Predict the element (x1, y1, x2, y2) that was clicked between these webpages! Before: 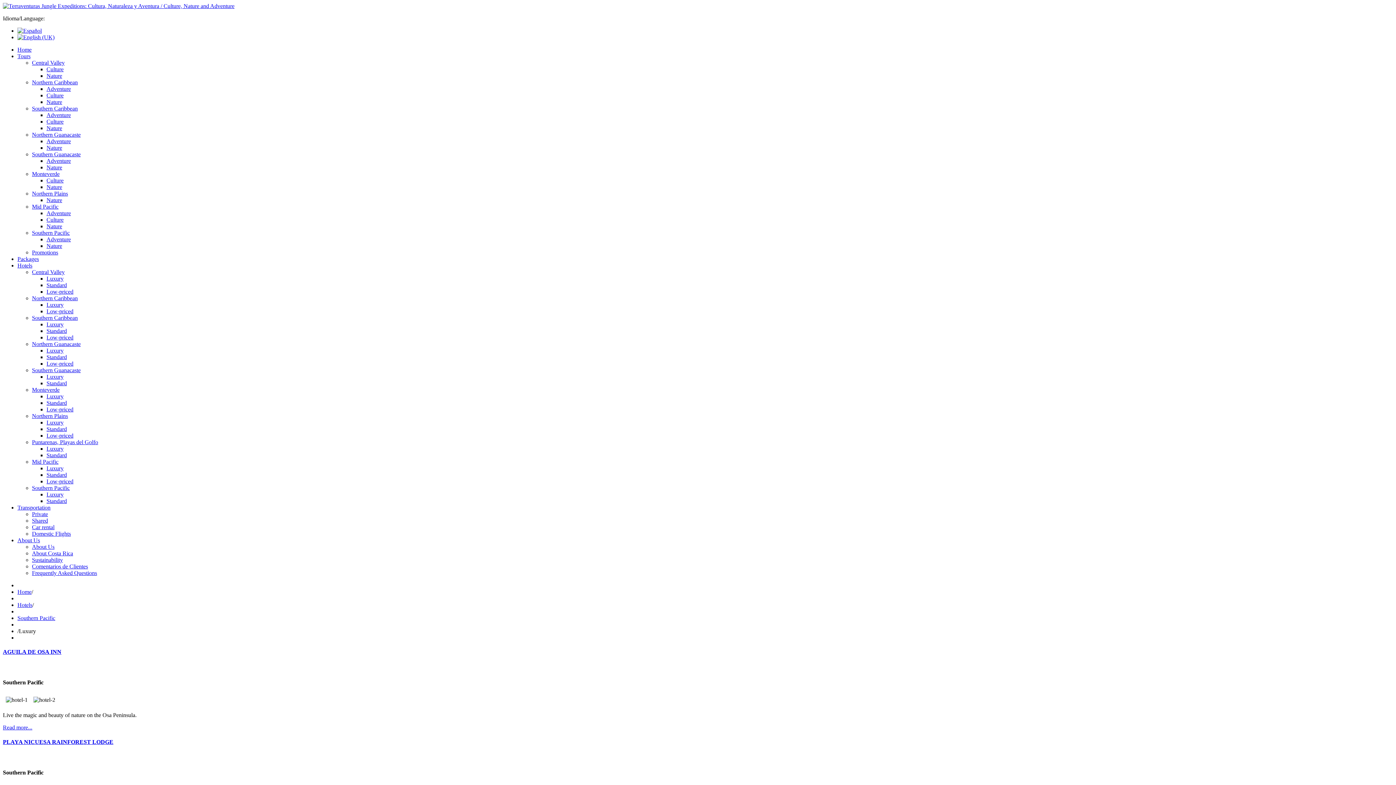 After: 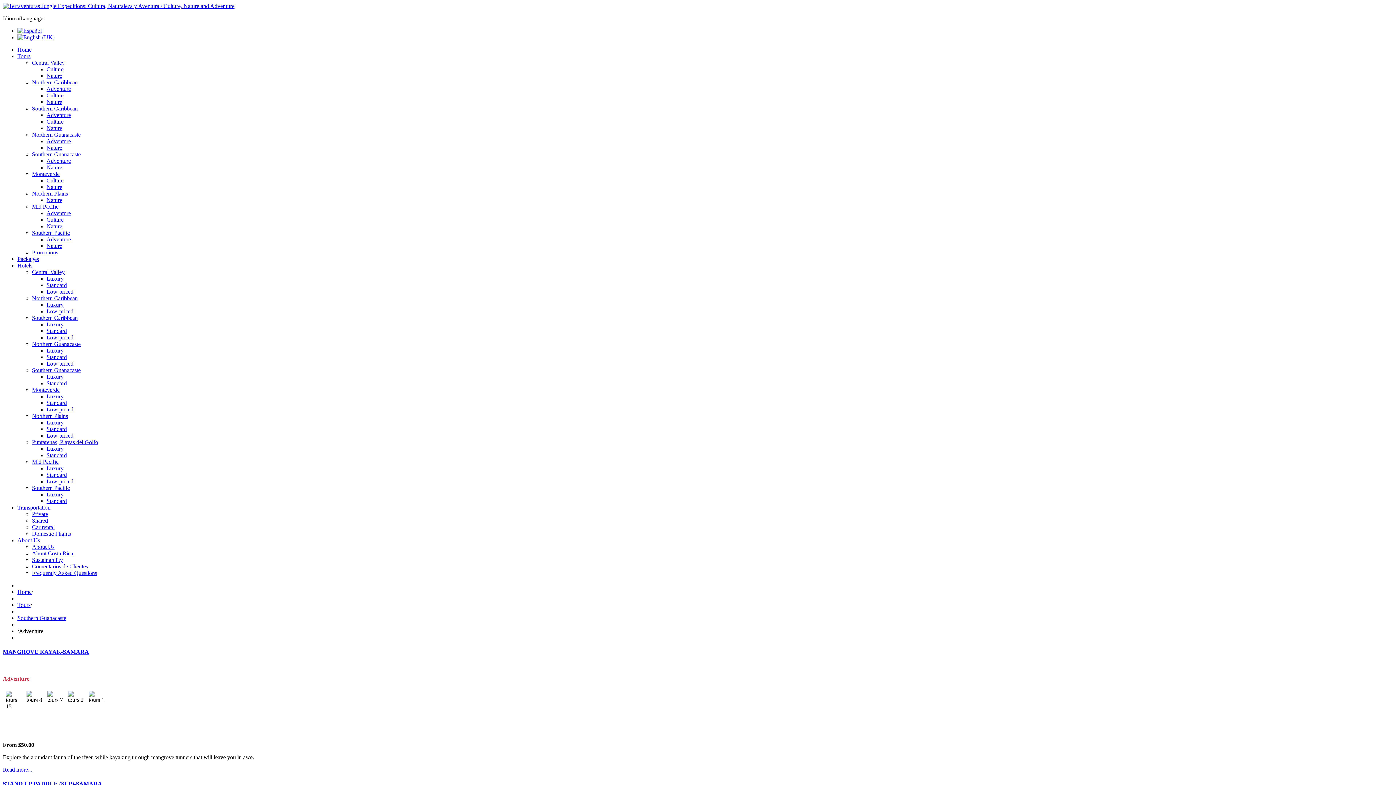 Action: label: Adventure bbox: (46, 157, 70, 164)